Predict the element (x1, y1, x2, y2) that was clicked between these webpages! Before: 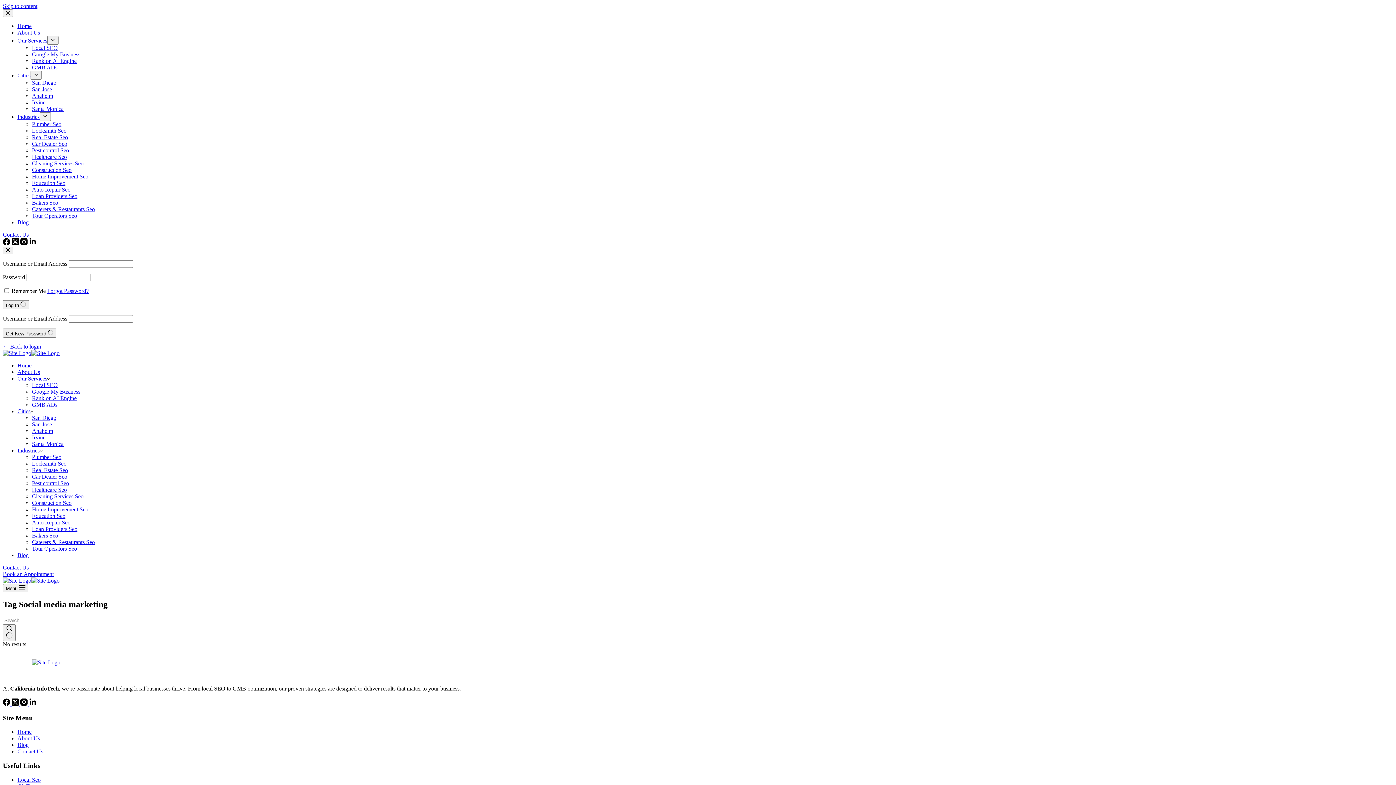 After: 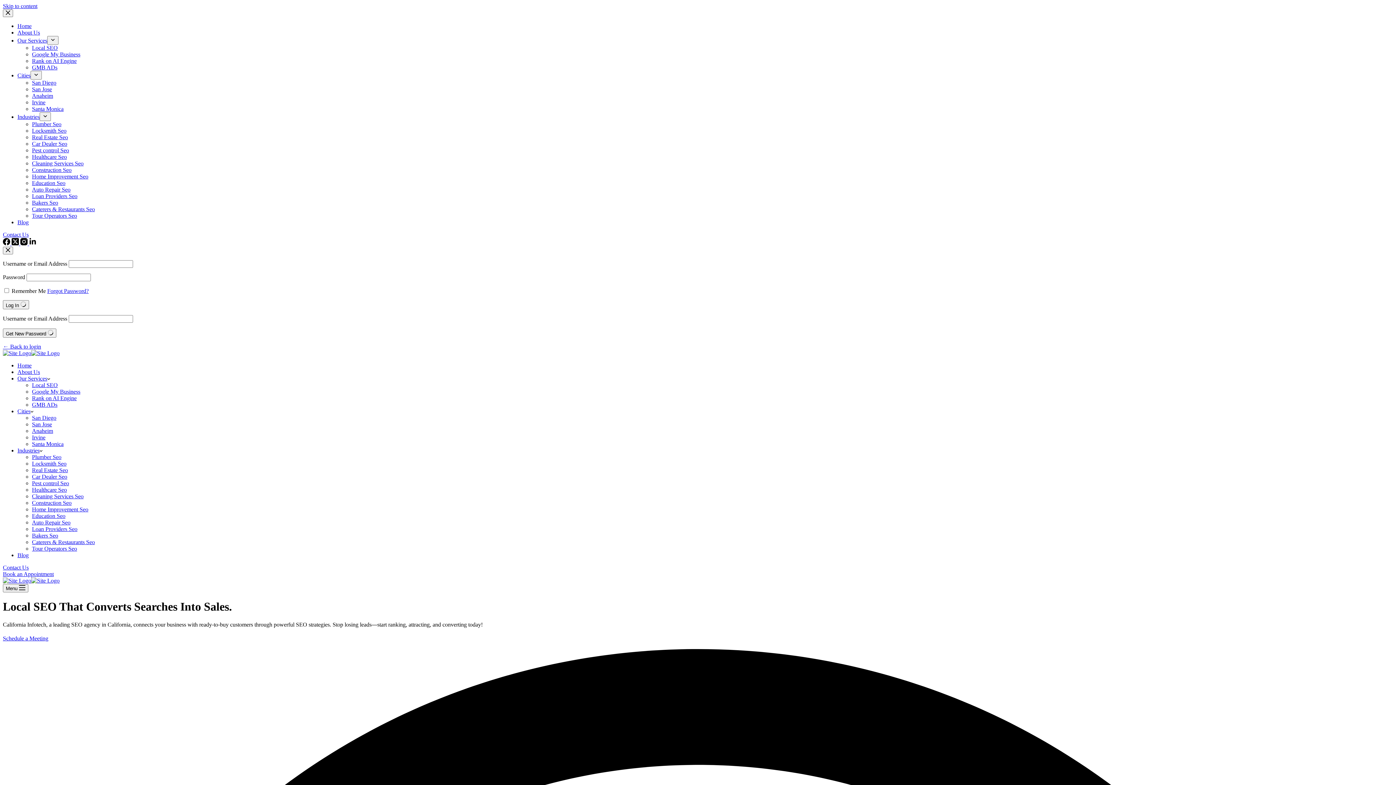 Action: bbox: (32, 659, 404, 674)